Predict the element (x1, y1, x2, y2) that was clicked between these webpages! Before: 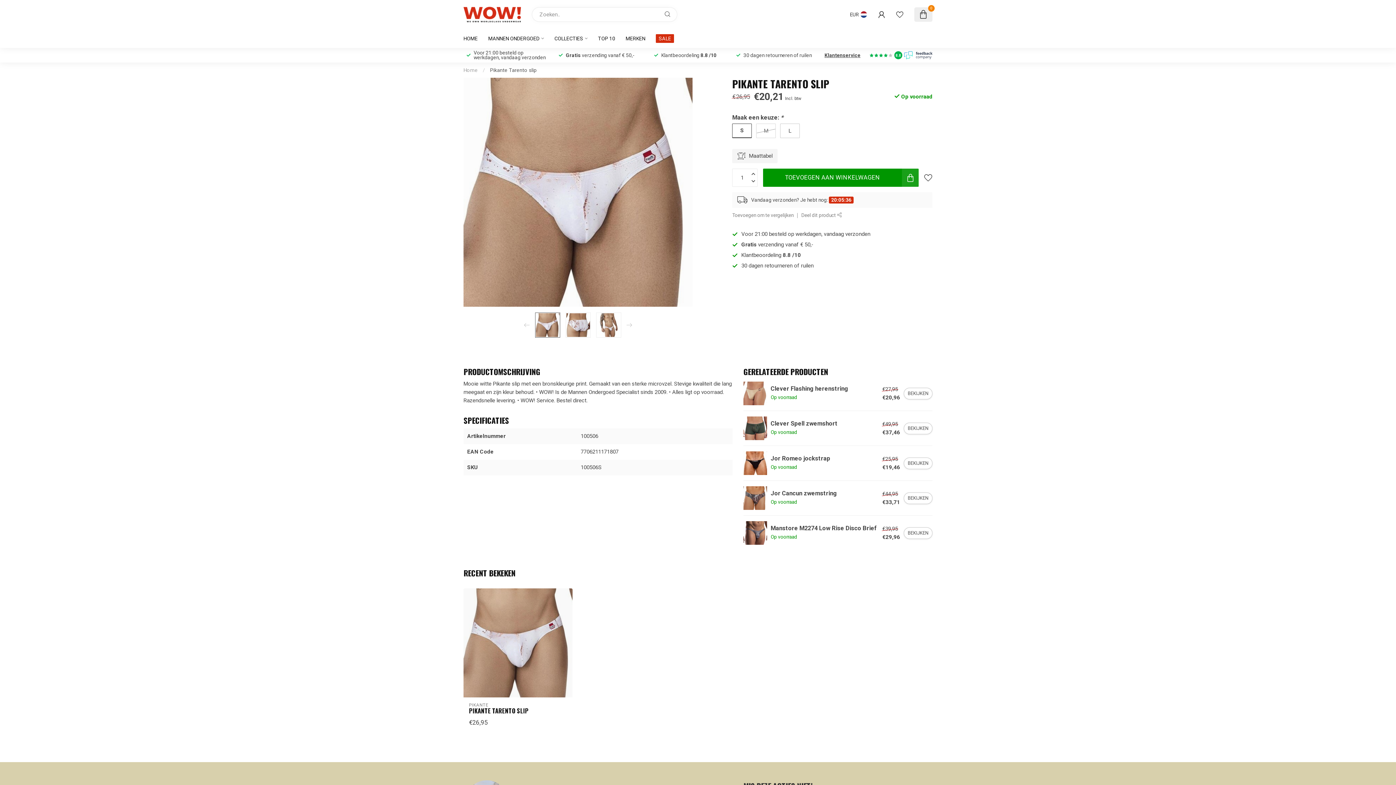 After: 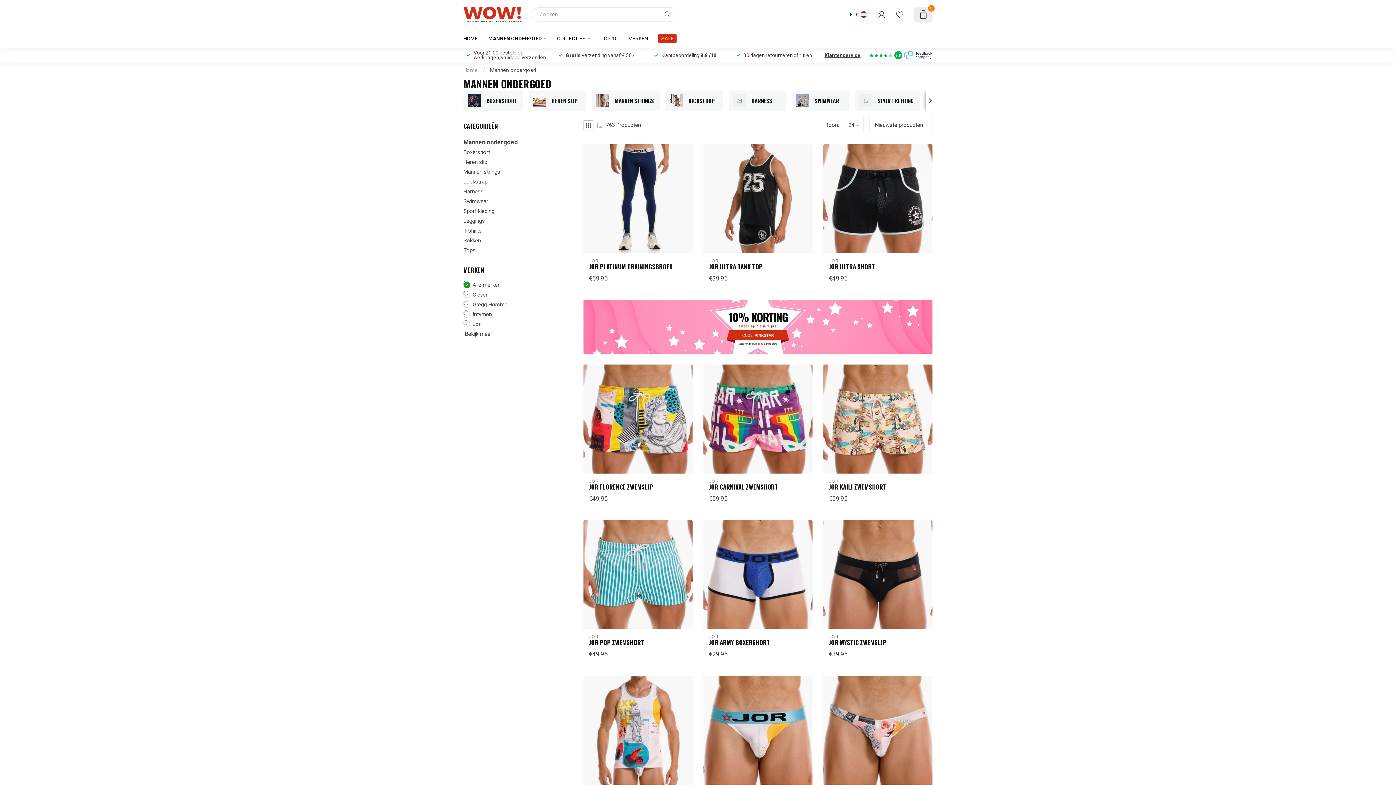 Action: bbox: (488, 29, 544, 48) label: MANNEN ONDERGOED